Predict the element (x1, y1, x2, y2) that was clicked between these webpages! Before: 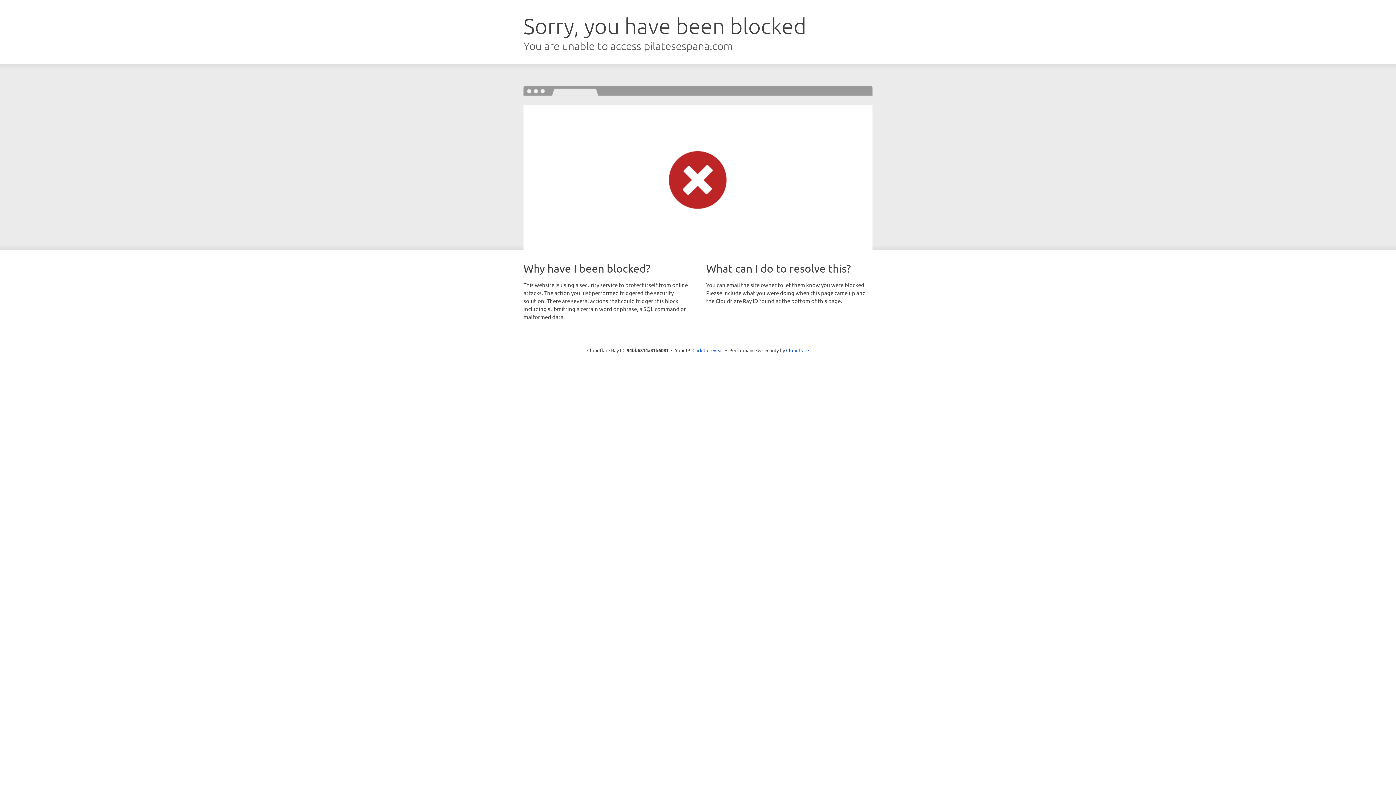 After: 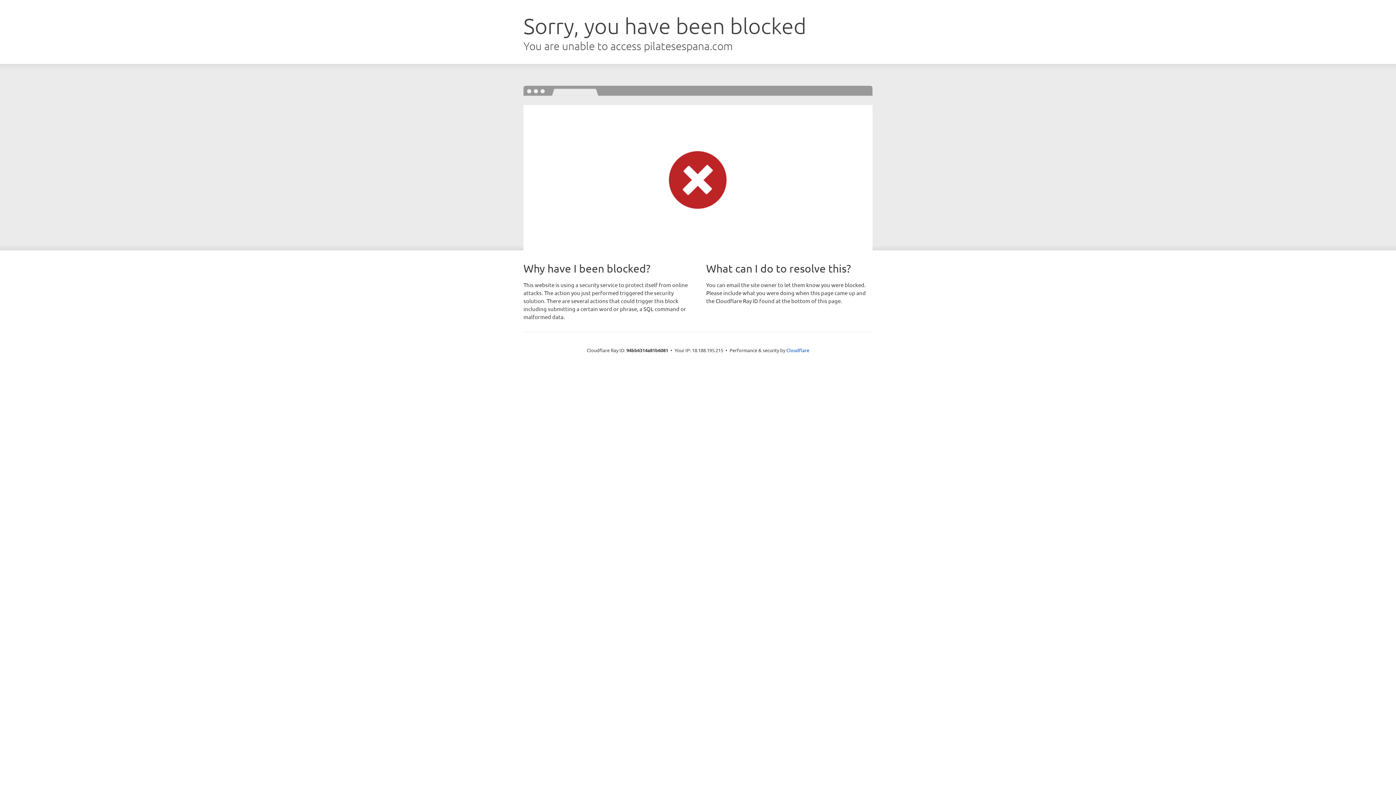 Action: bbox: (692, 346, 723, 353) label: Click to reveal